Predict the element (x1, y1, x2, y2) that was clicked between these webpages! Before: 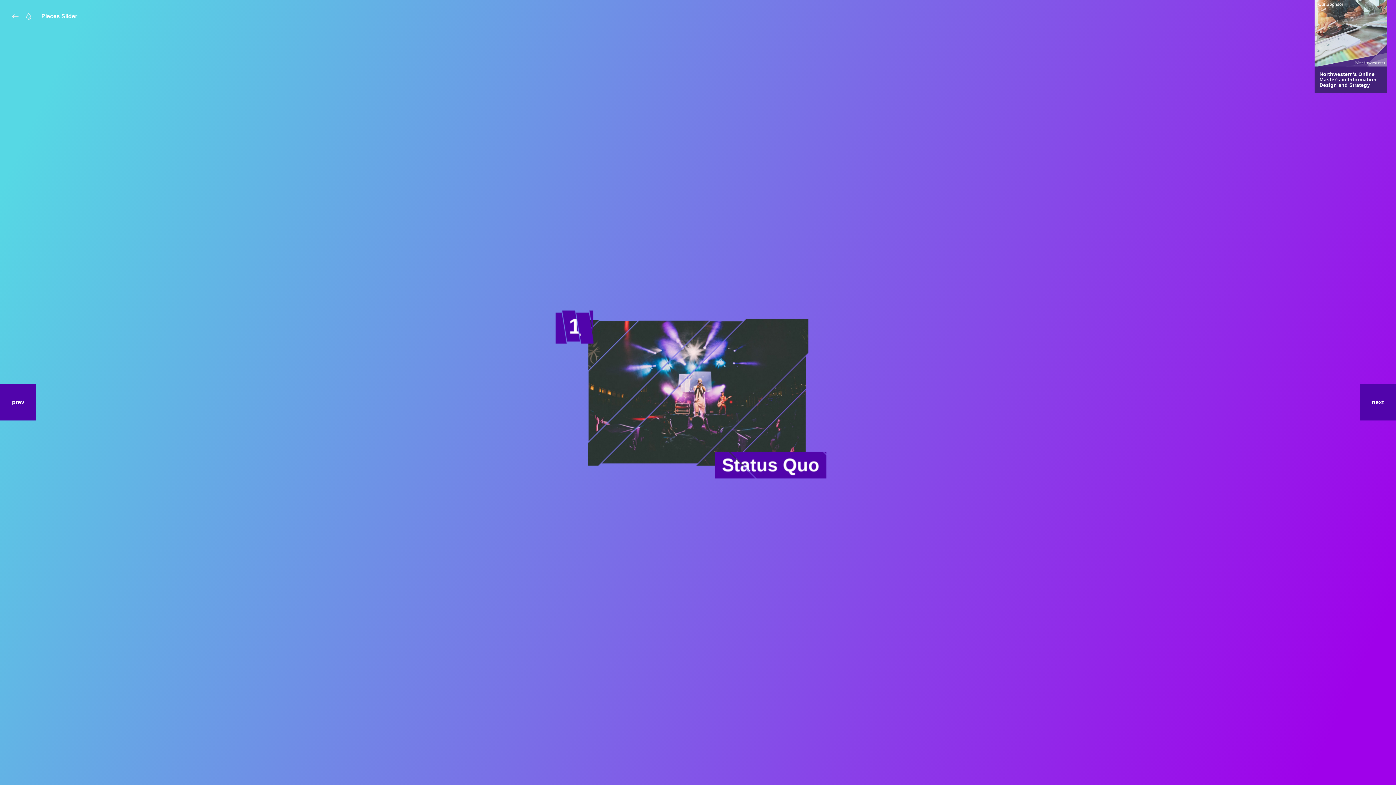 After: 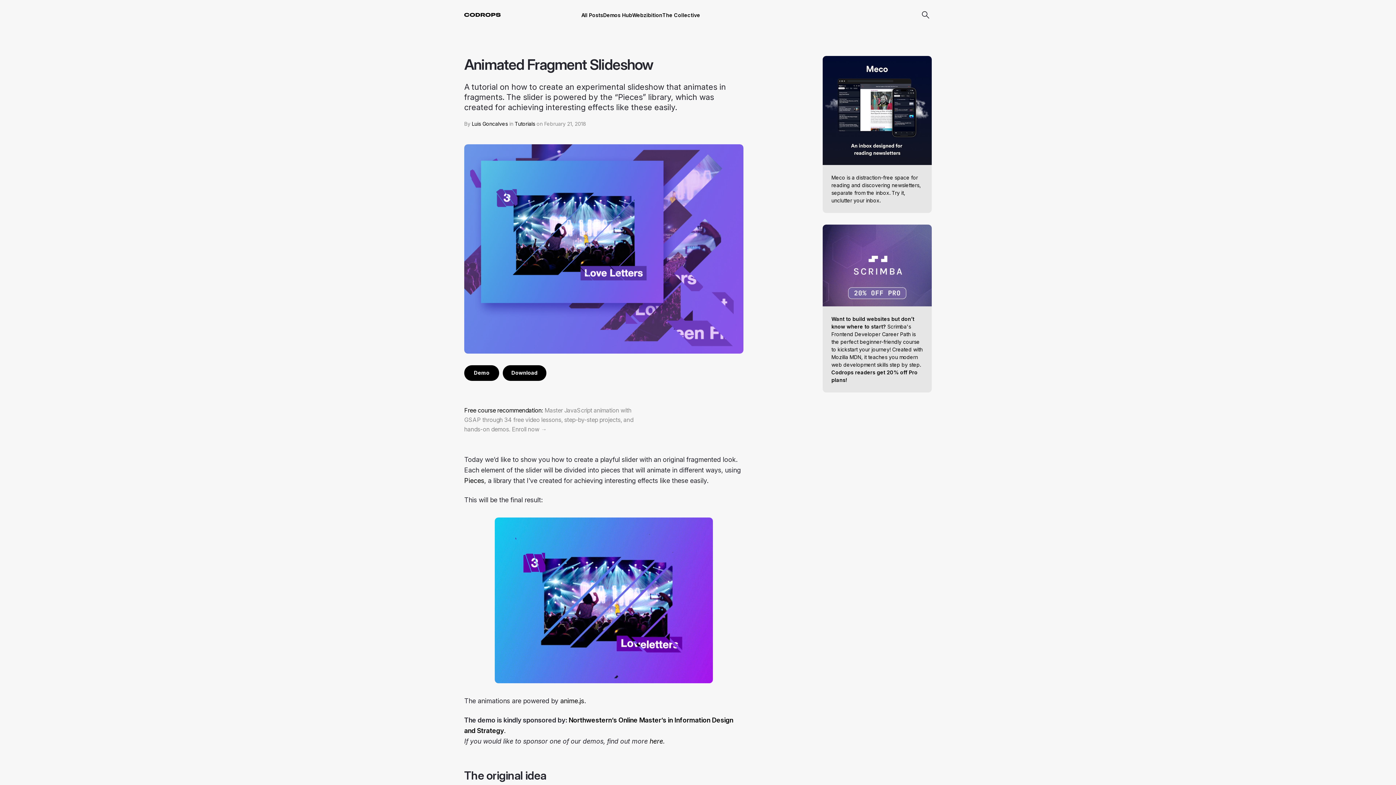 Action: bbox: (22, 10, 34, 22)